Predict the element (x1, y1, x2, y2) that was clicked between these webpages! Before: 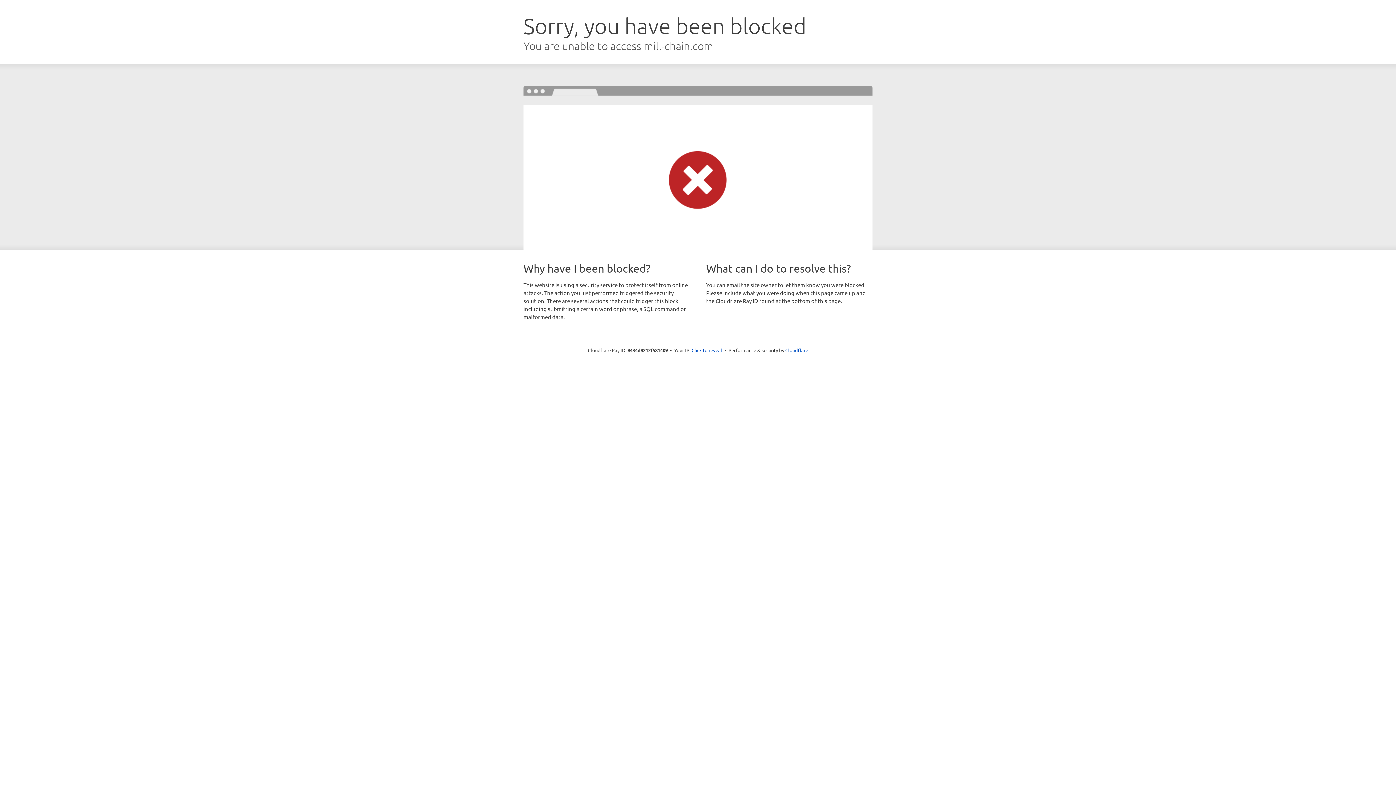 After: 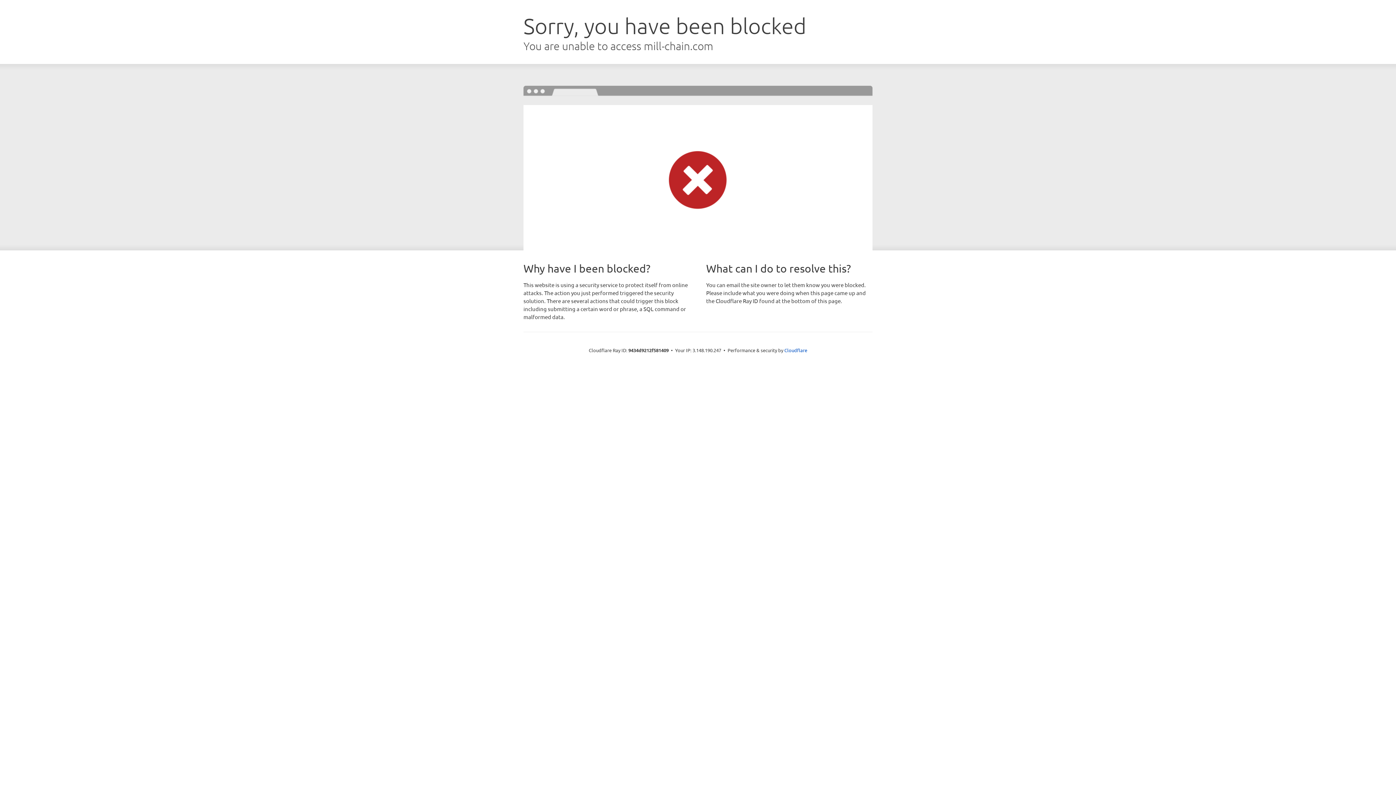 Action: label: Click to reveal bbox: (691, 346, 722, 353)